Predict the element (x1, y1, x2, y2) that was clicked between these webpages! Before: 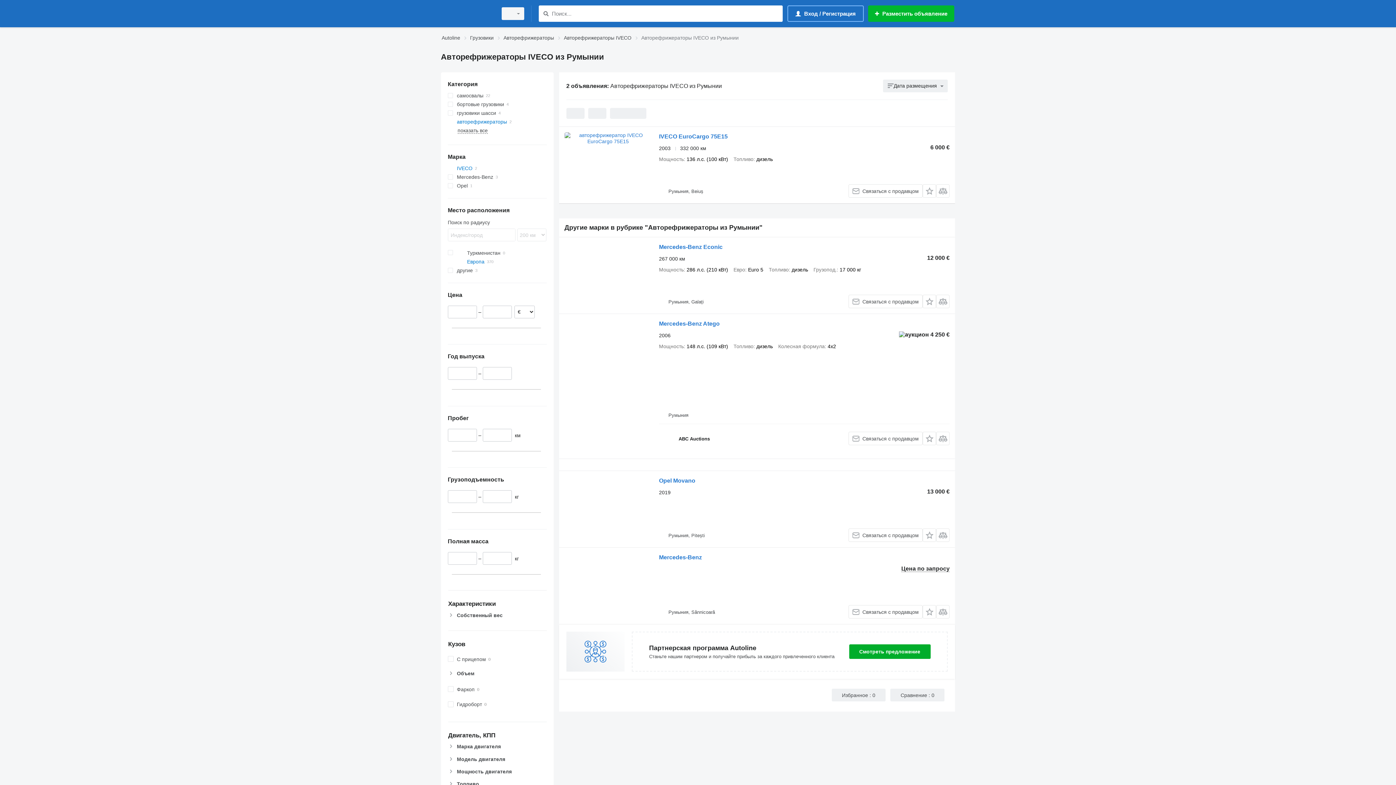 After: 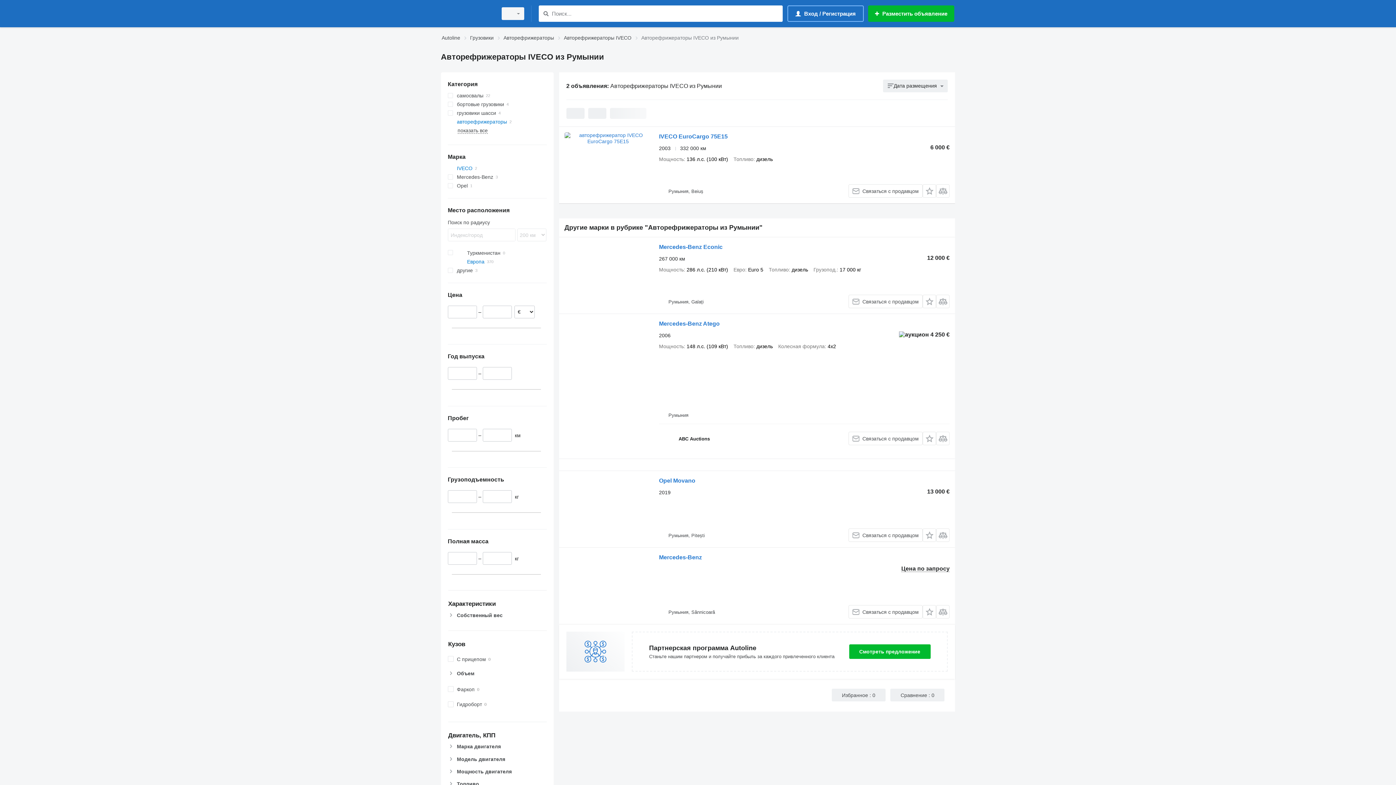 Action: bbox: (849, 644, 930, 659) label: Смотреть предложение